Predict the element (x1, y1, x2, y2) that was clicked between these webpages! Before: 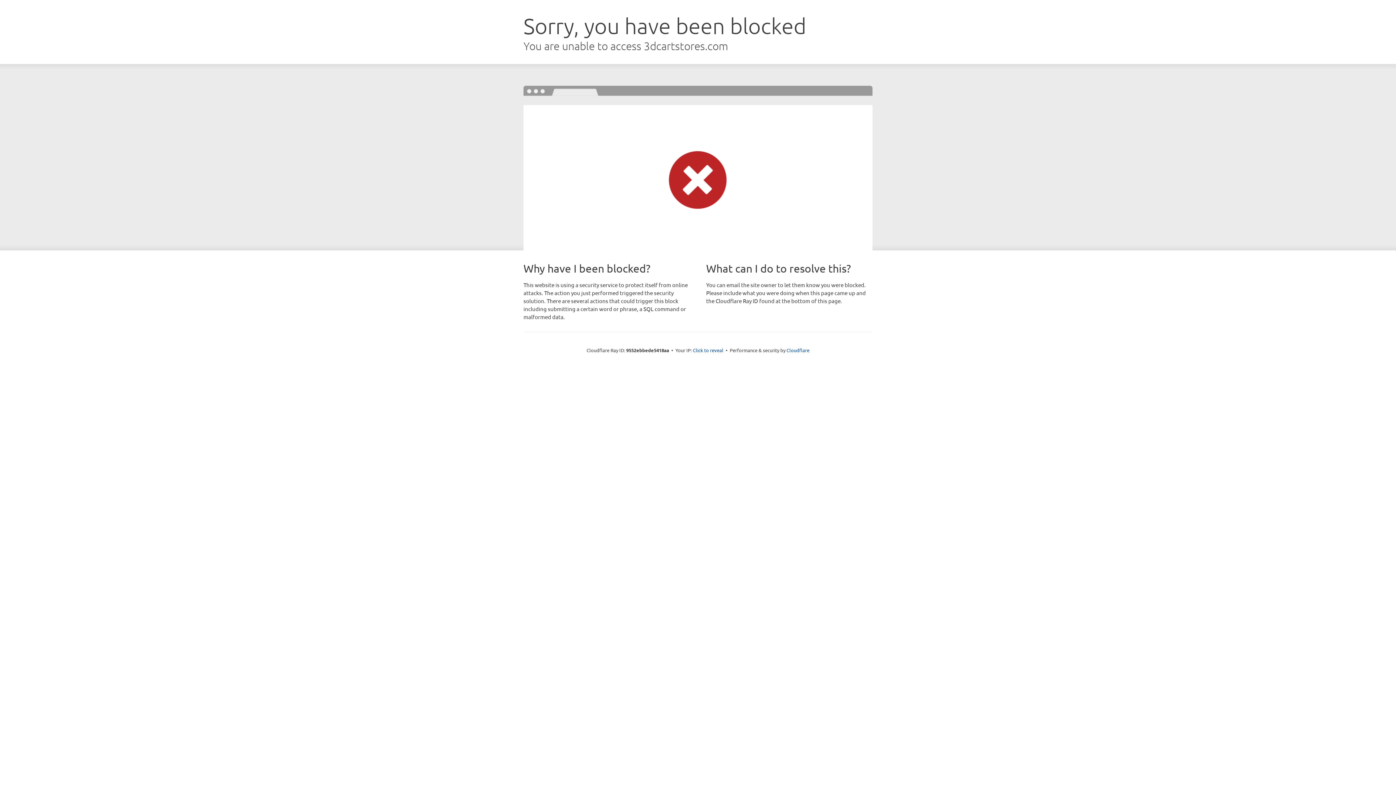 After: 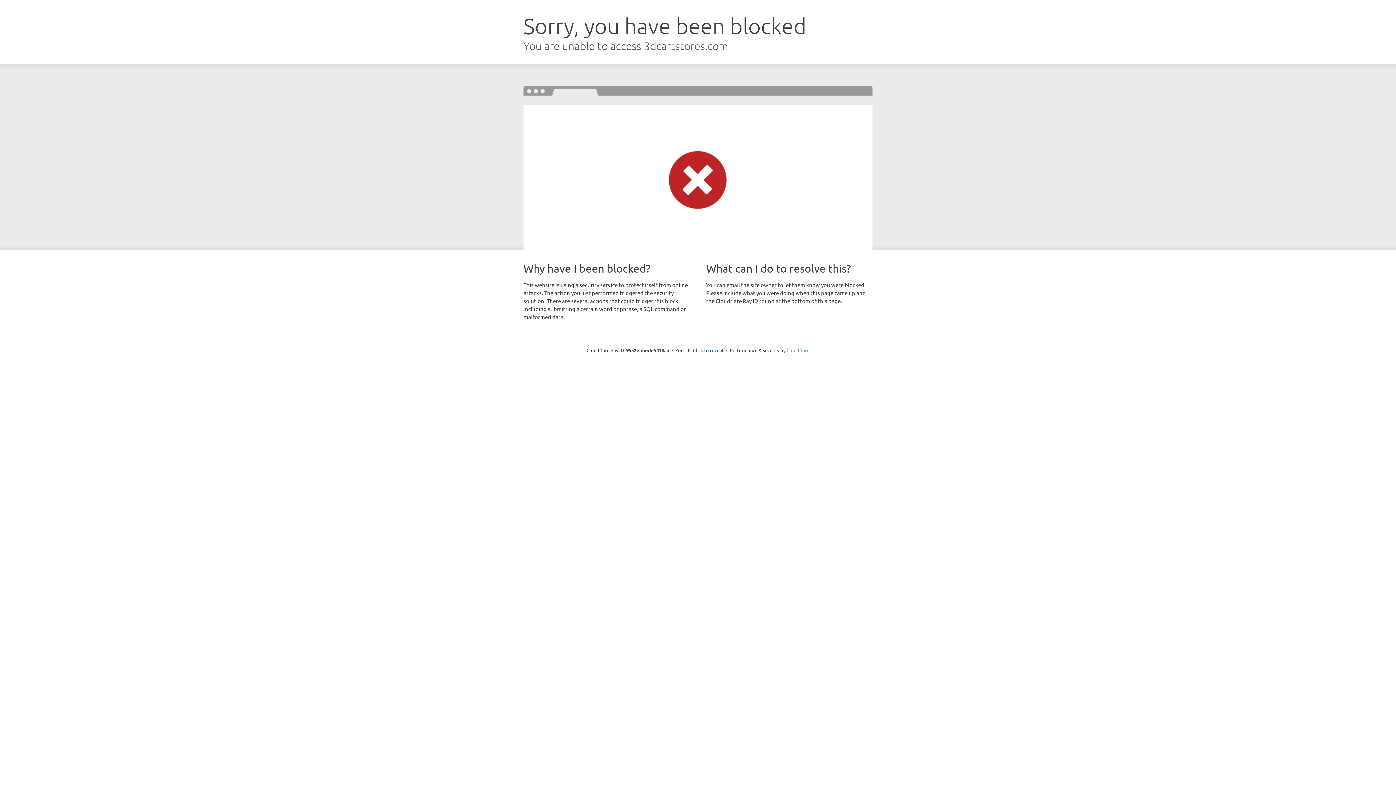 Action: label: Cloudflare bbox: (786, 347, 809, 353)